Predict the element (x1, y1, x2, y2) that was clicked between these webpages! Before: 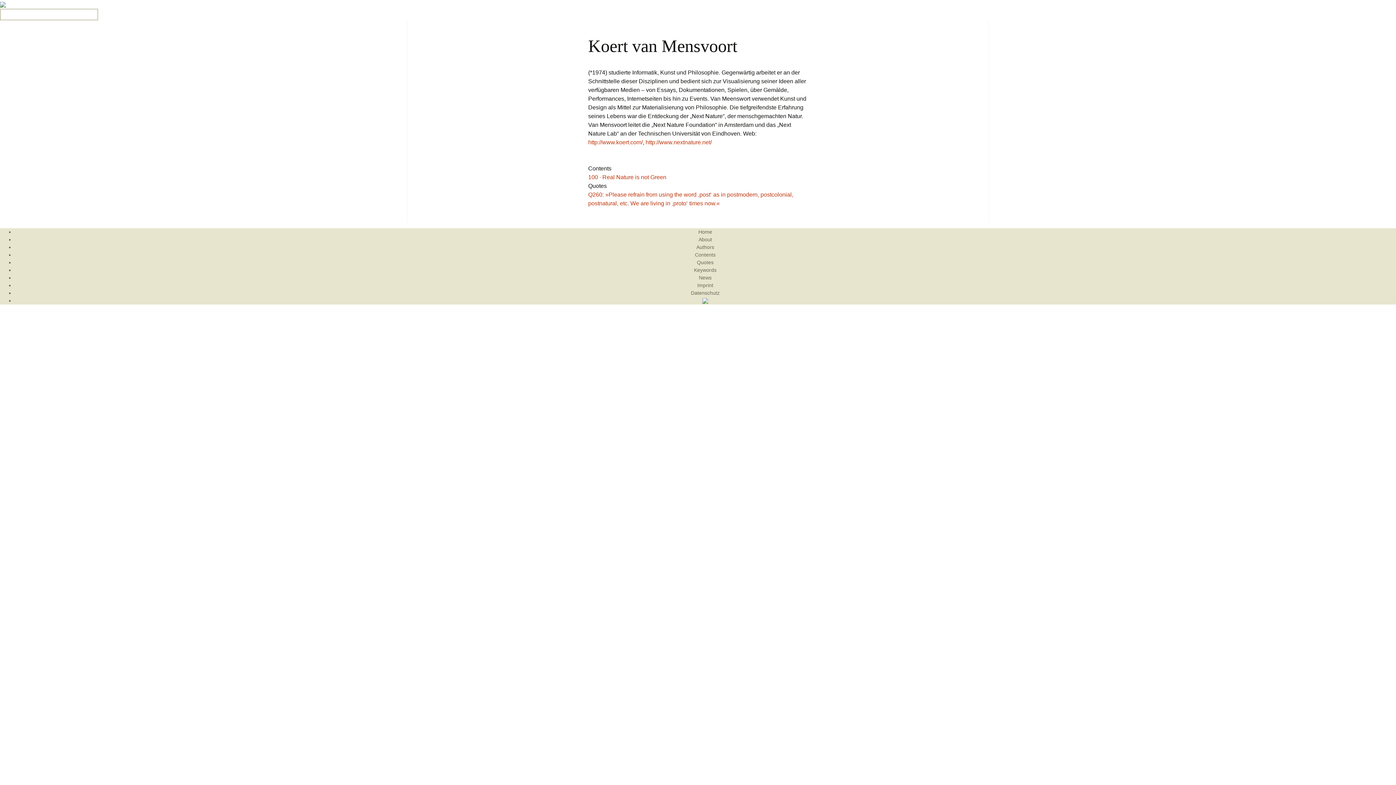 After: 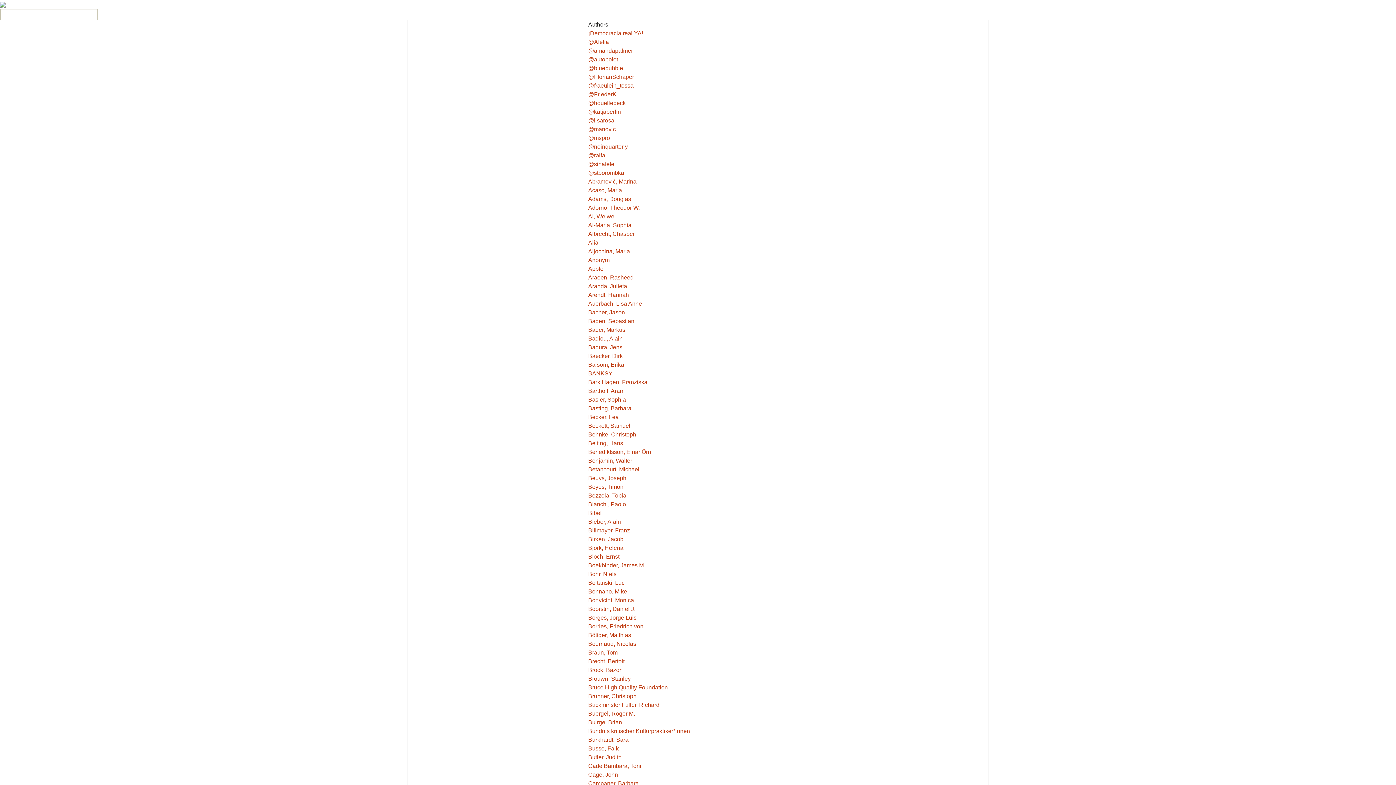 Action: label: Authors bbox: (696, 244, 714, 250)